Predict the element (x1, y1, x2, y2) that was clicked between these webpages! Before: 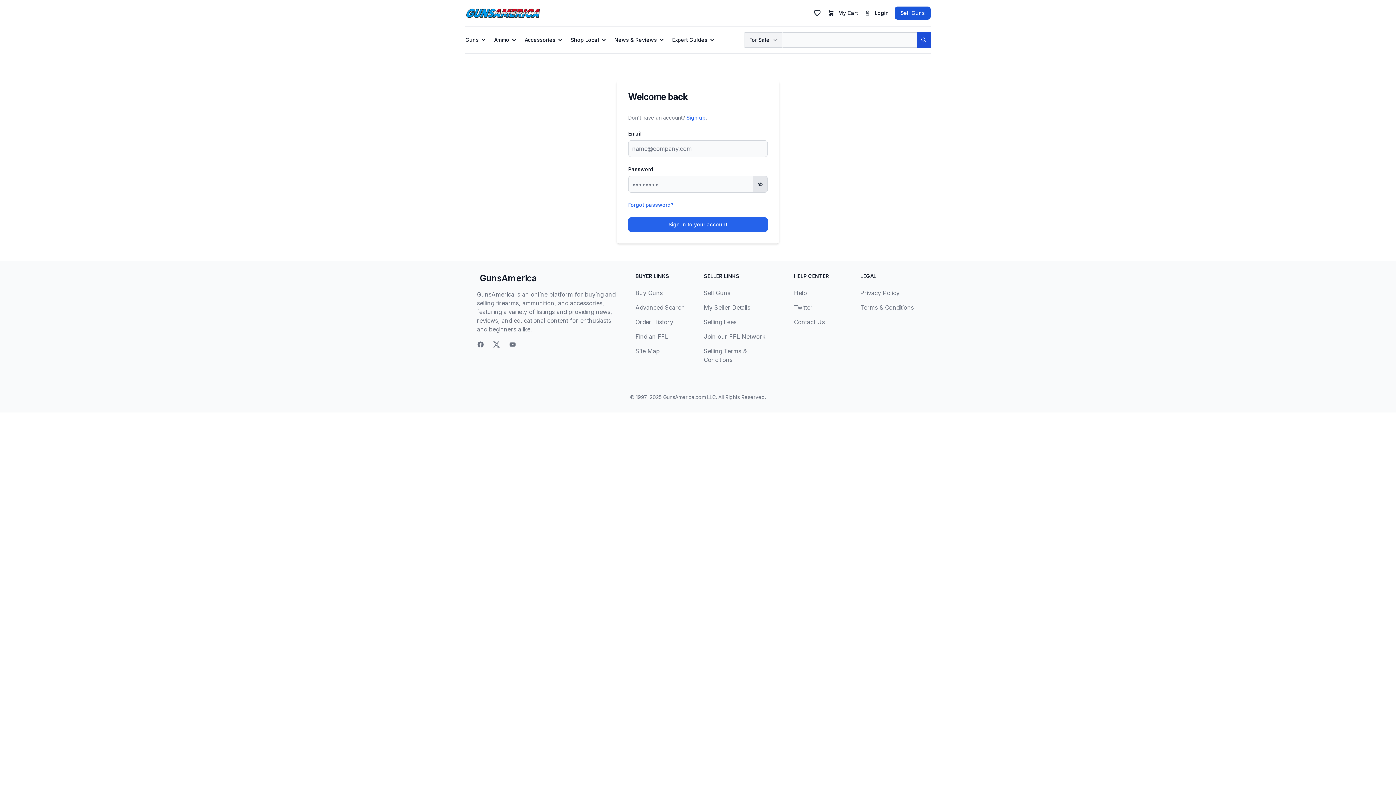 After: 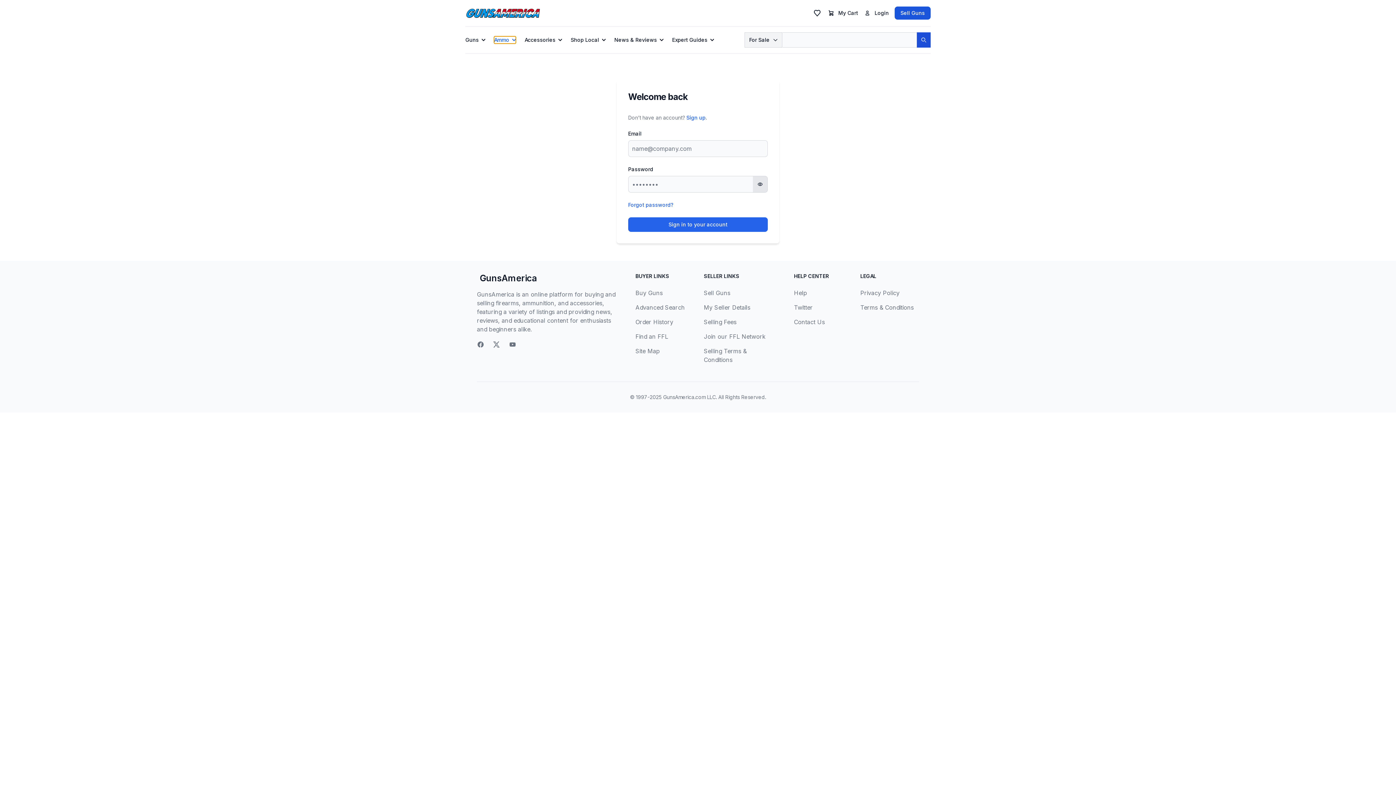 Action: bbox: (494, 36, 516, 43) label: Ammo